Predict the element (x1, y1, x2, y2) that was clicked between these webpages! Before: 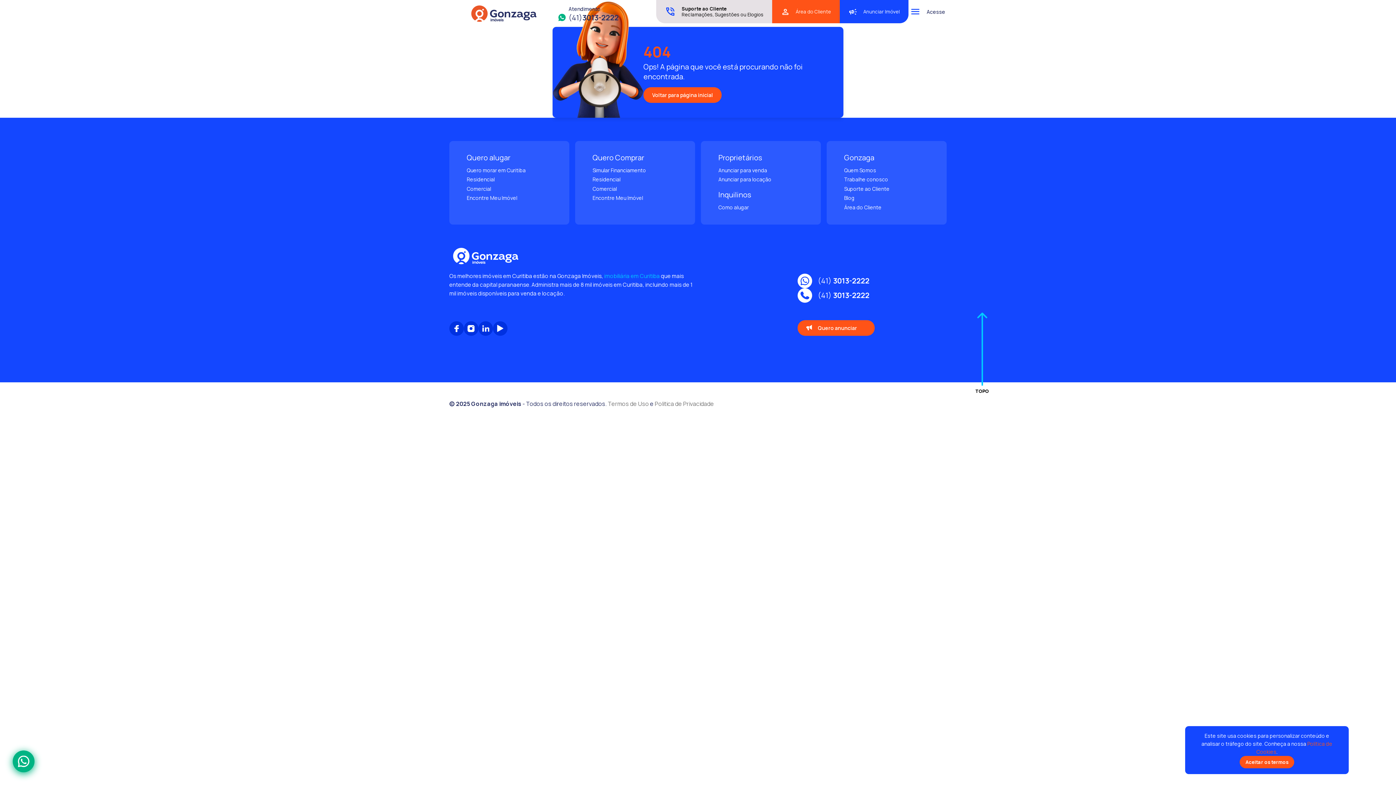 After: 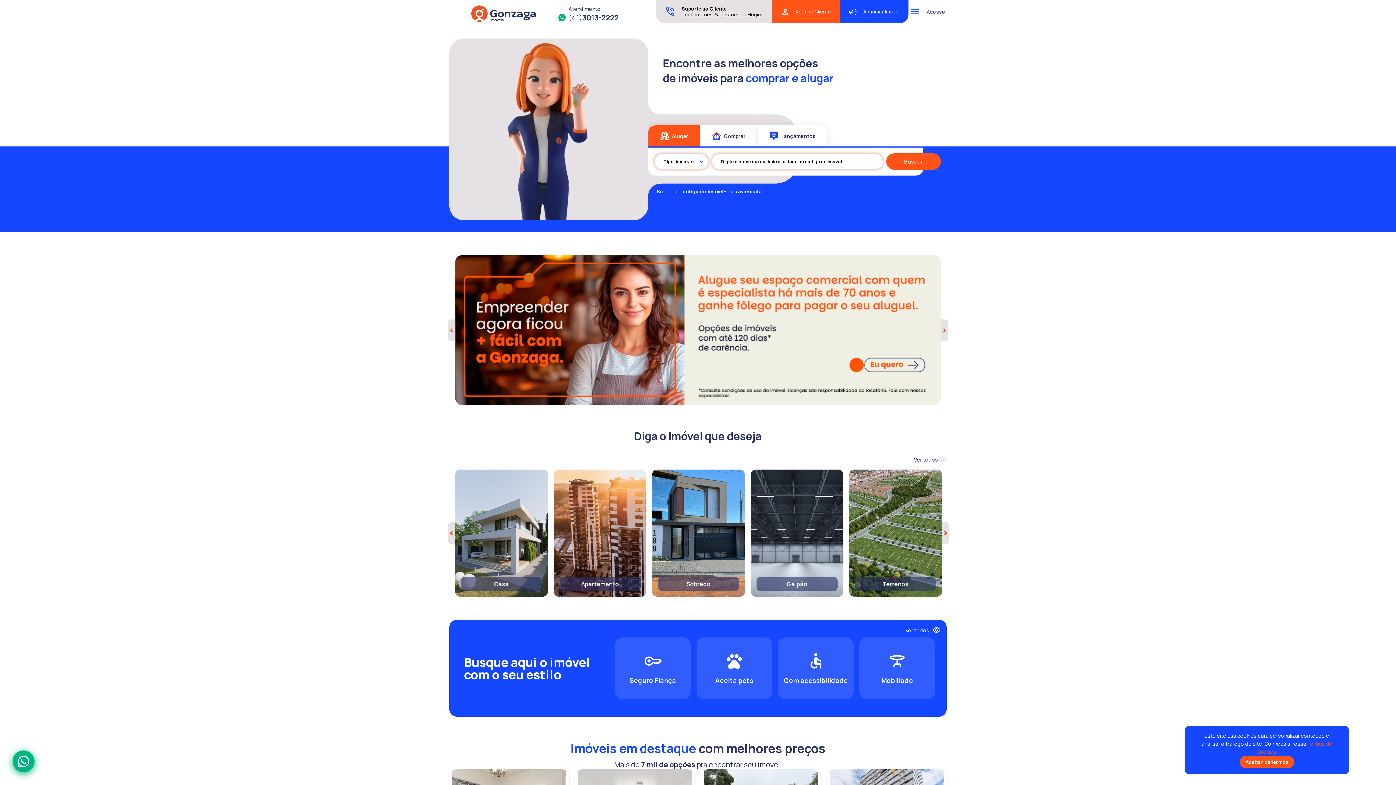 Action: label: Voltar para página inicial bbox: (552, 56, 754, 78)